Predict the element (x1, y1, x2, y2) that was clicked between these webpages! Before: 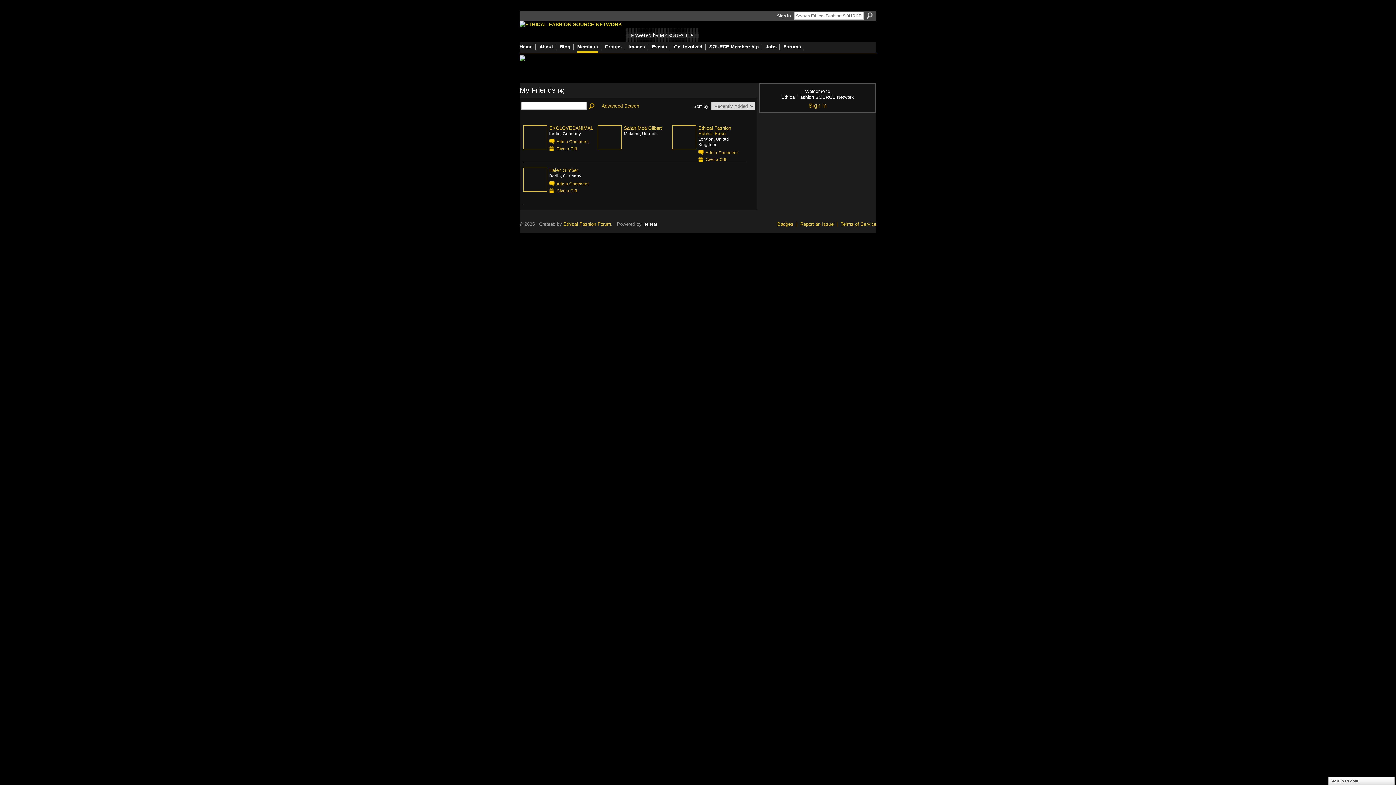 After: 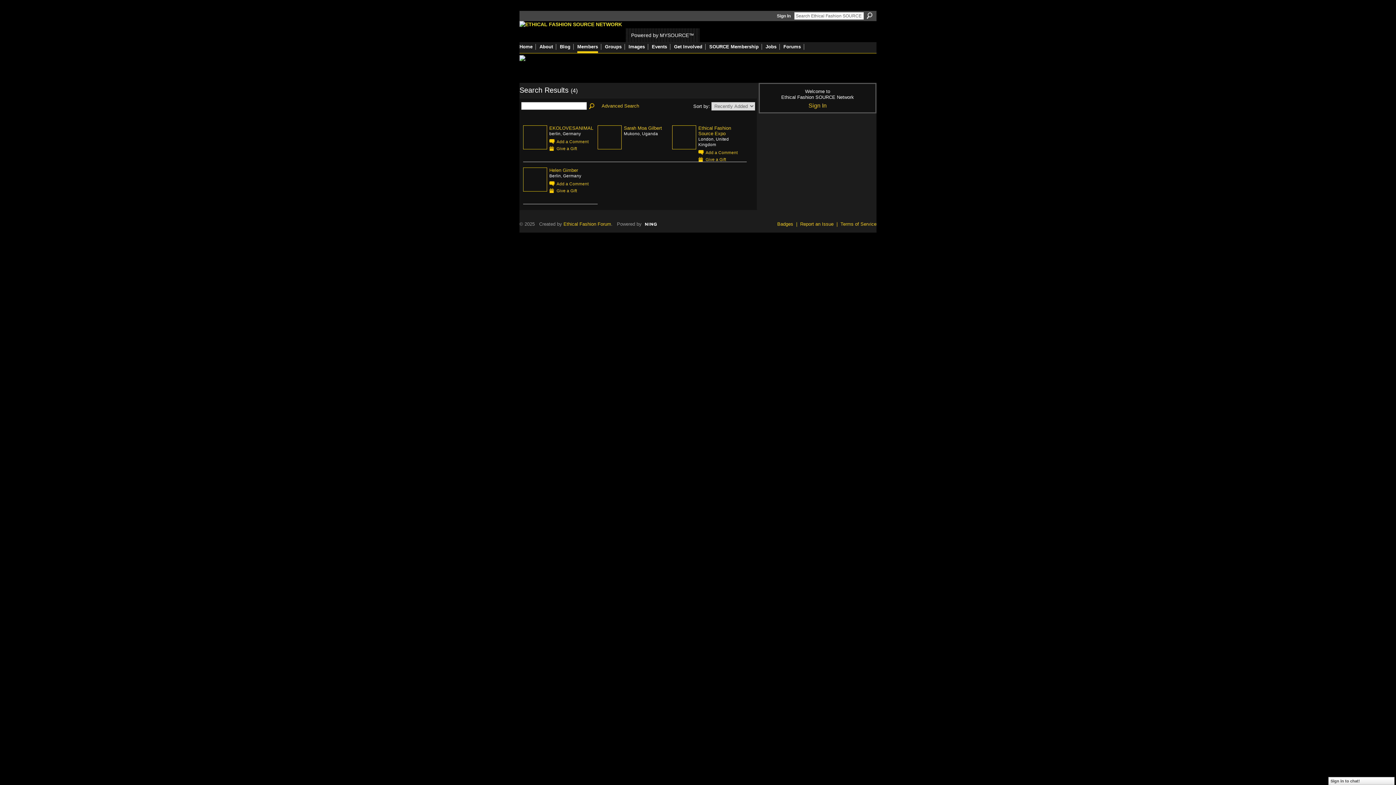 Action: bbox: (589, 103, 595, 109) label: Search Friends